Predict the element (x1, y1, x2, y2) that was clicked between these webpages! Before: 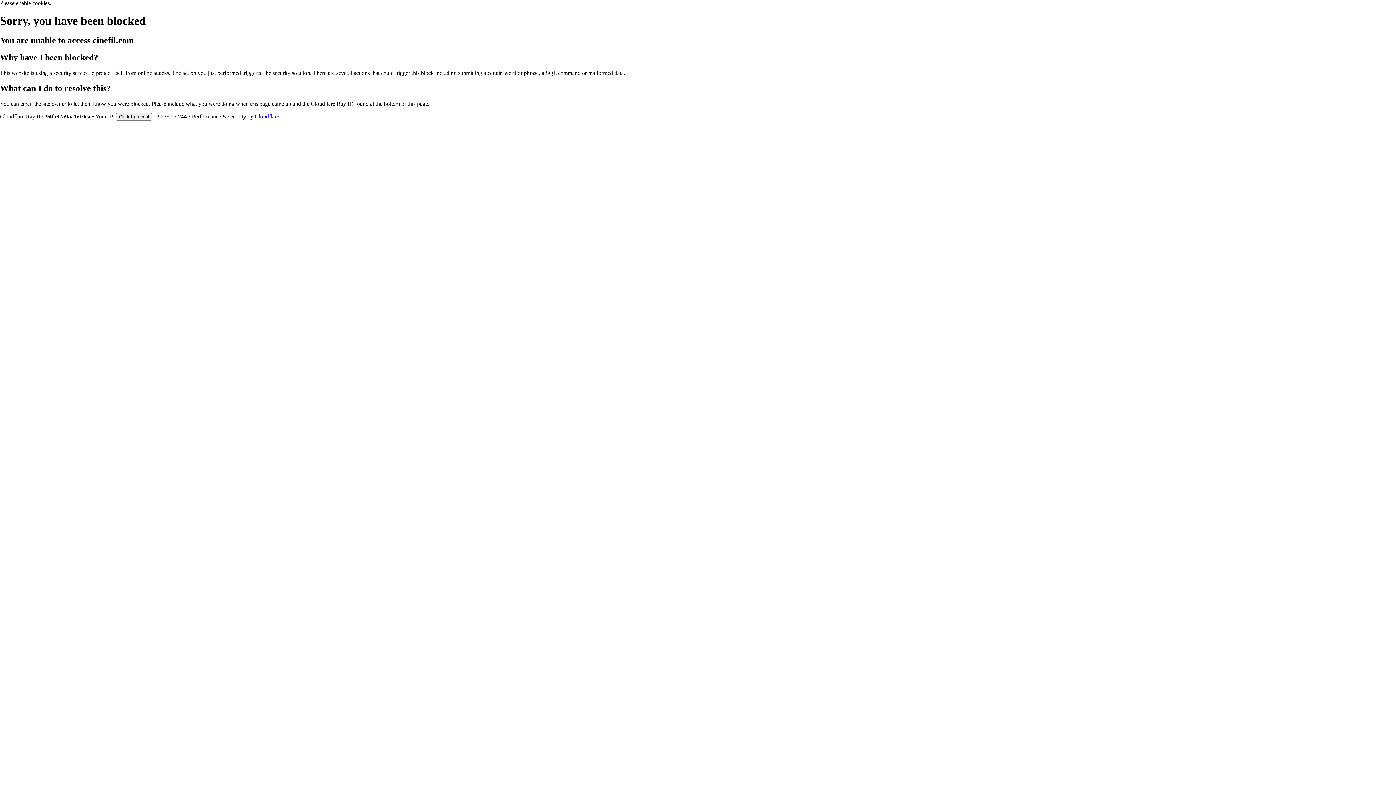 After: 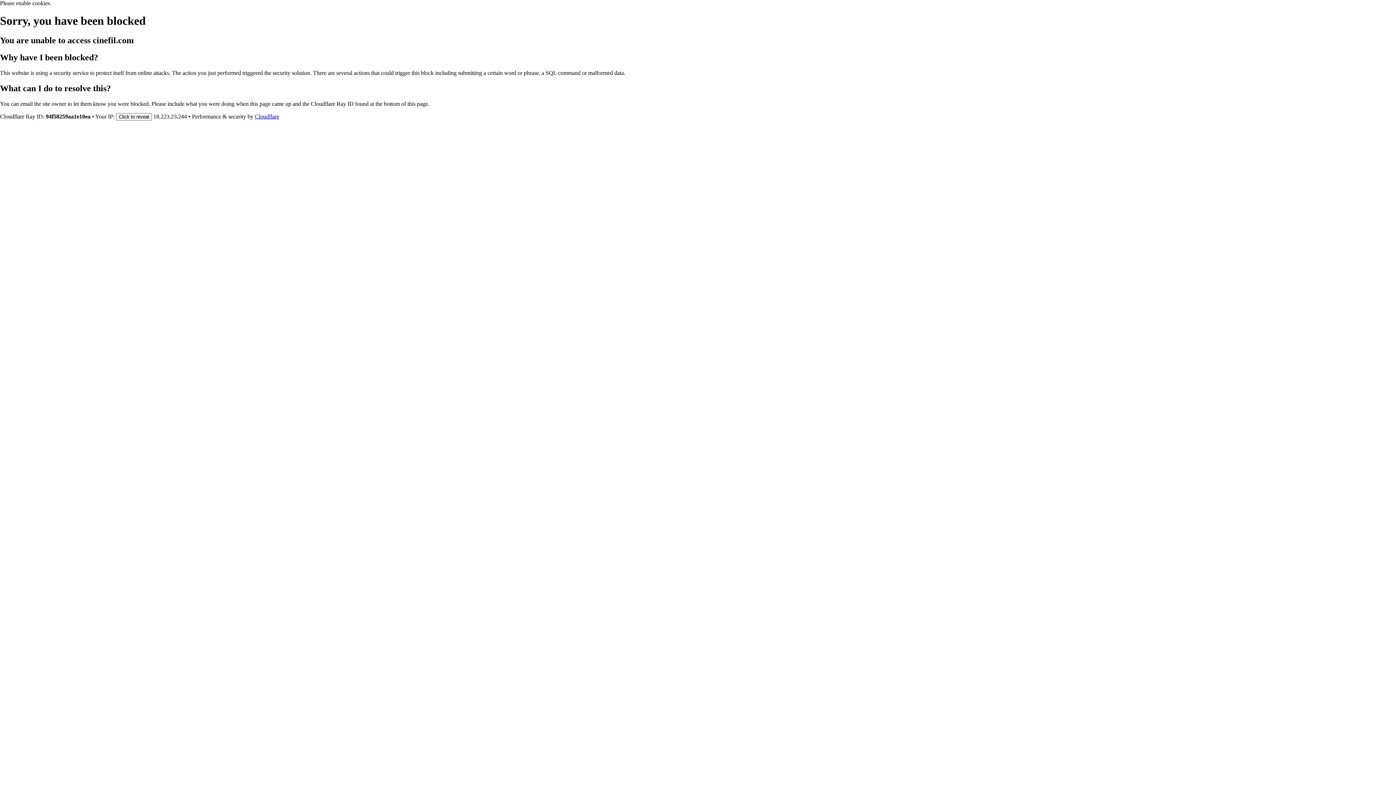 Action: bbox: (254, 113, 279, 119) label: Cloudflare